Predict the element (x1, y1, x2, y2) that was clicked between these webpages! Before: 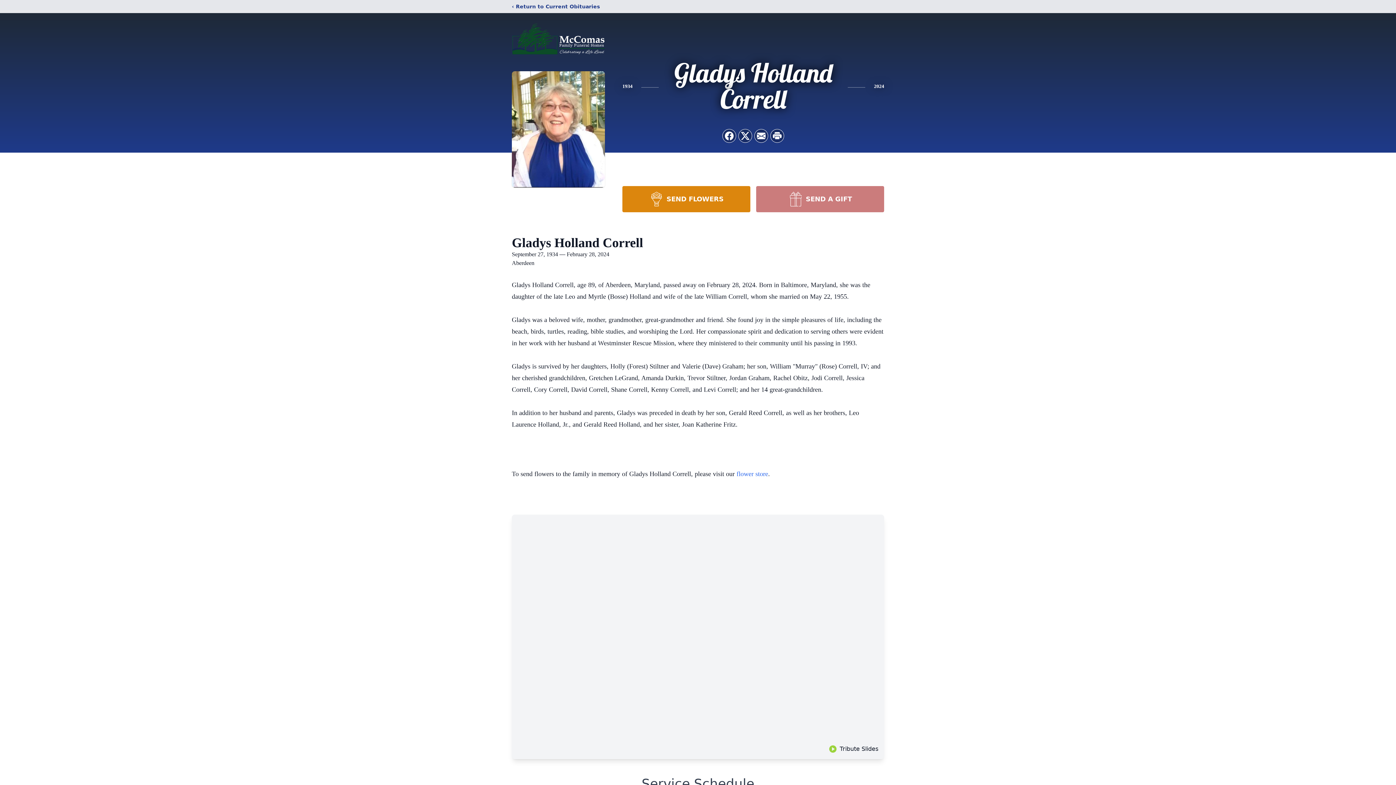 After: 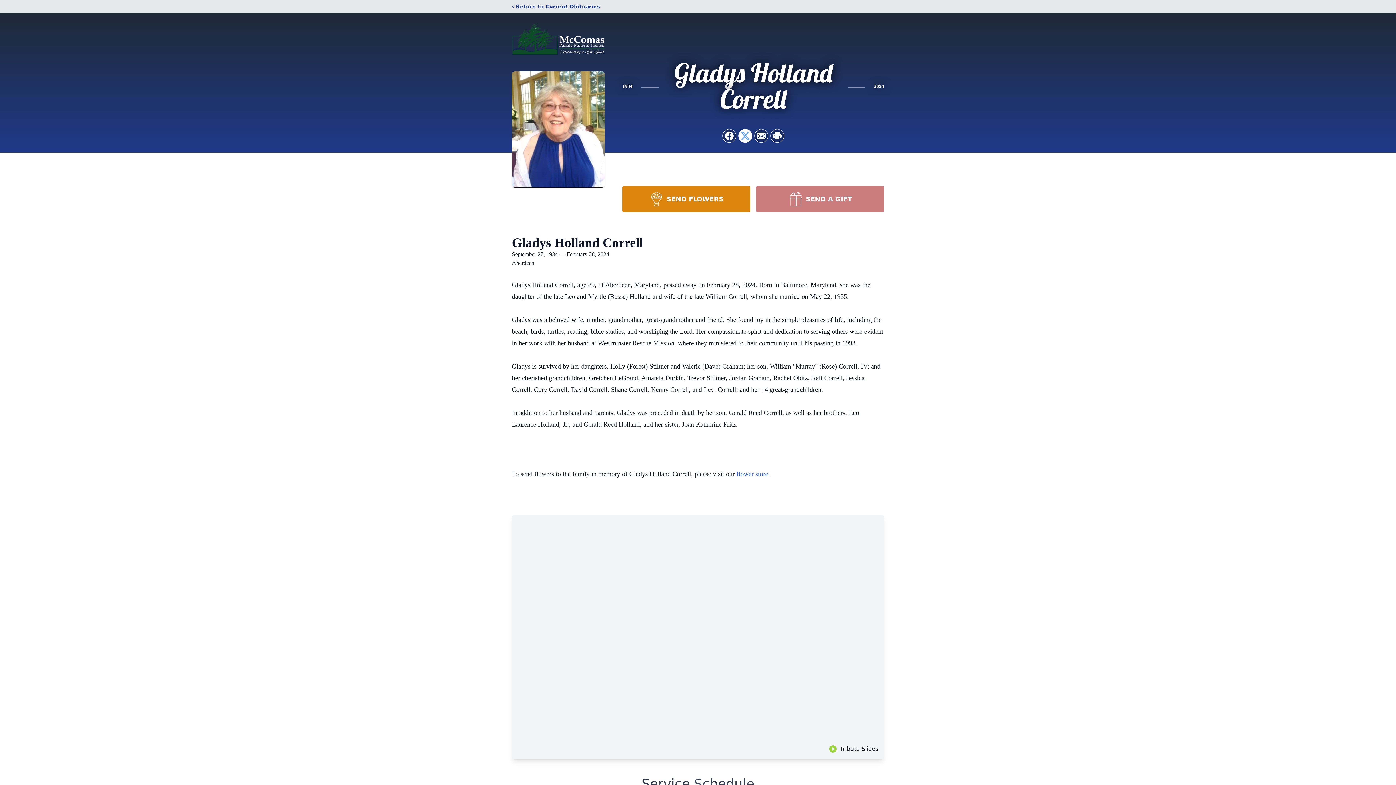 Action: bbox: (738, 129, 752, 142) label: Share on X